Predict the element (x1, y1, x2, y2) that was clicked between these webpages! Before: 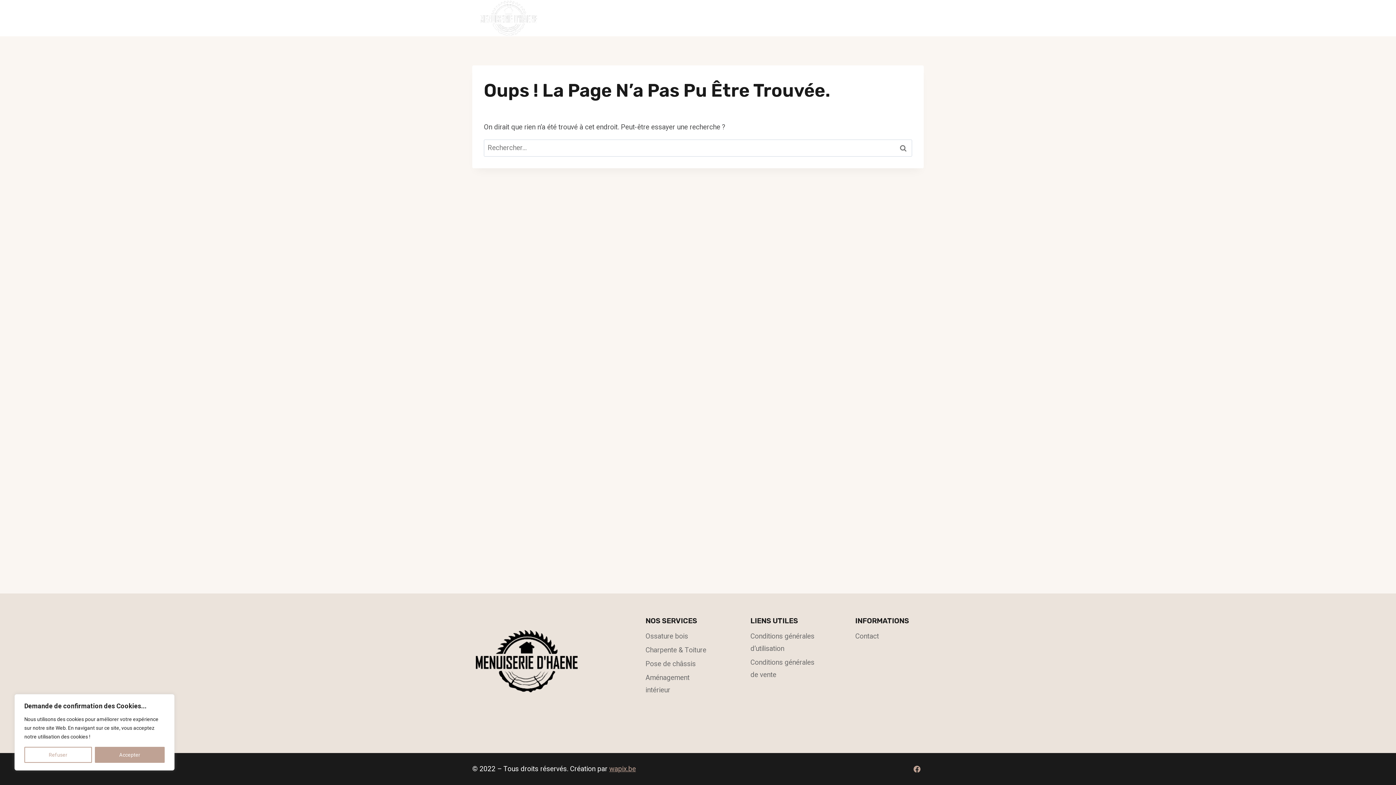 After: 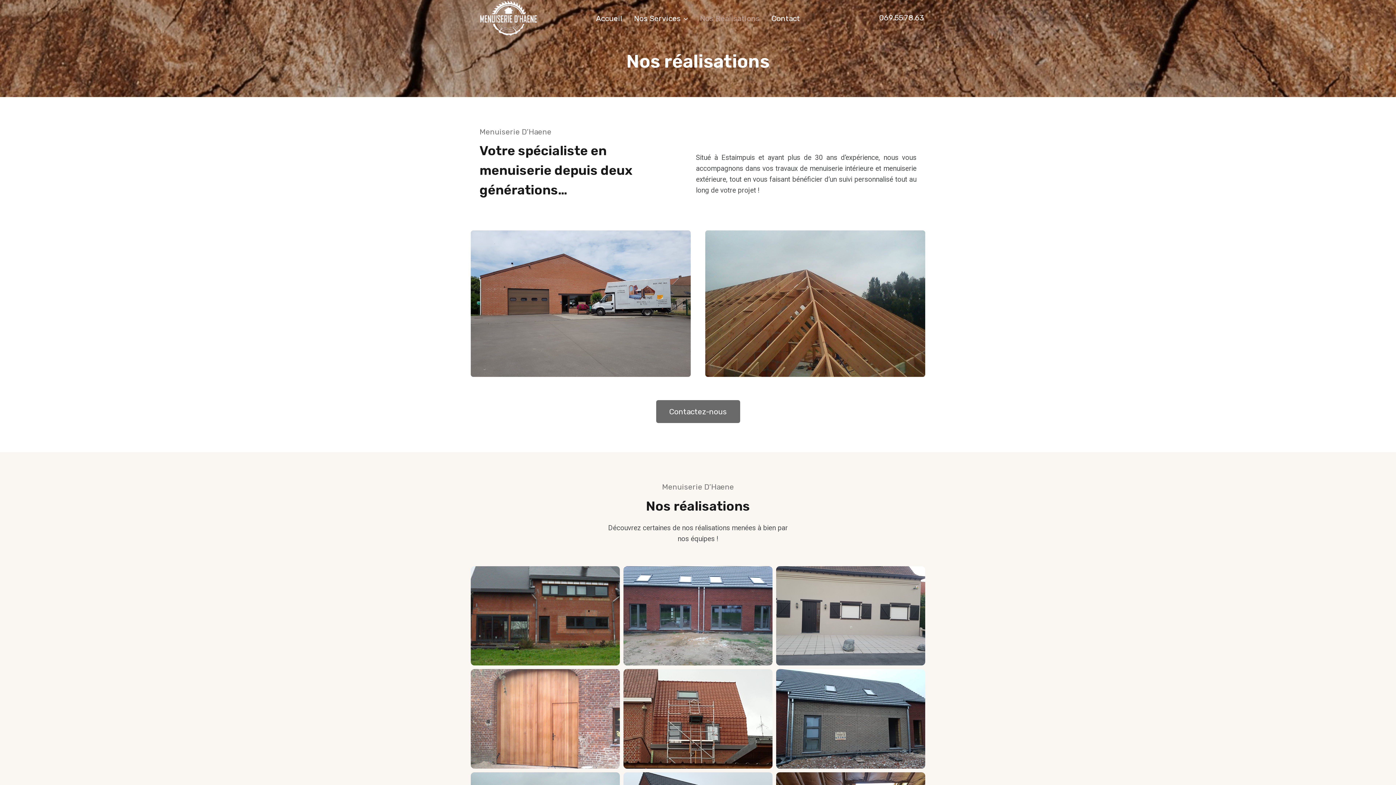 Action: label: Nos Réalisations bbox: (694, 7, 765, 28)